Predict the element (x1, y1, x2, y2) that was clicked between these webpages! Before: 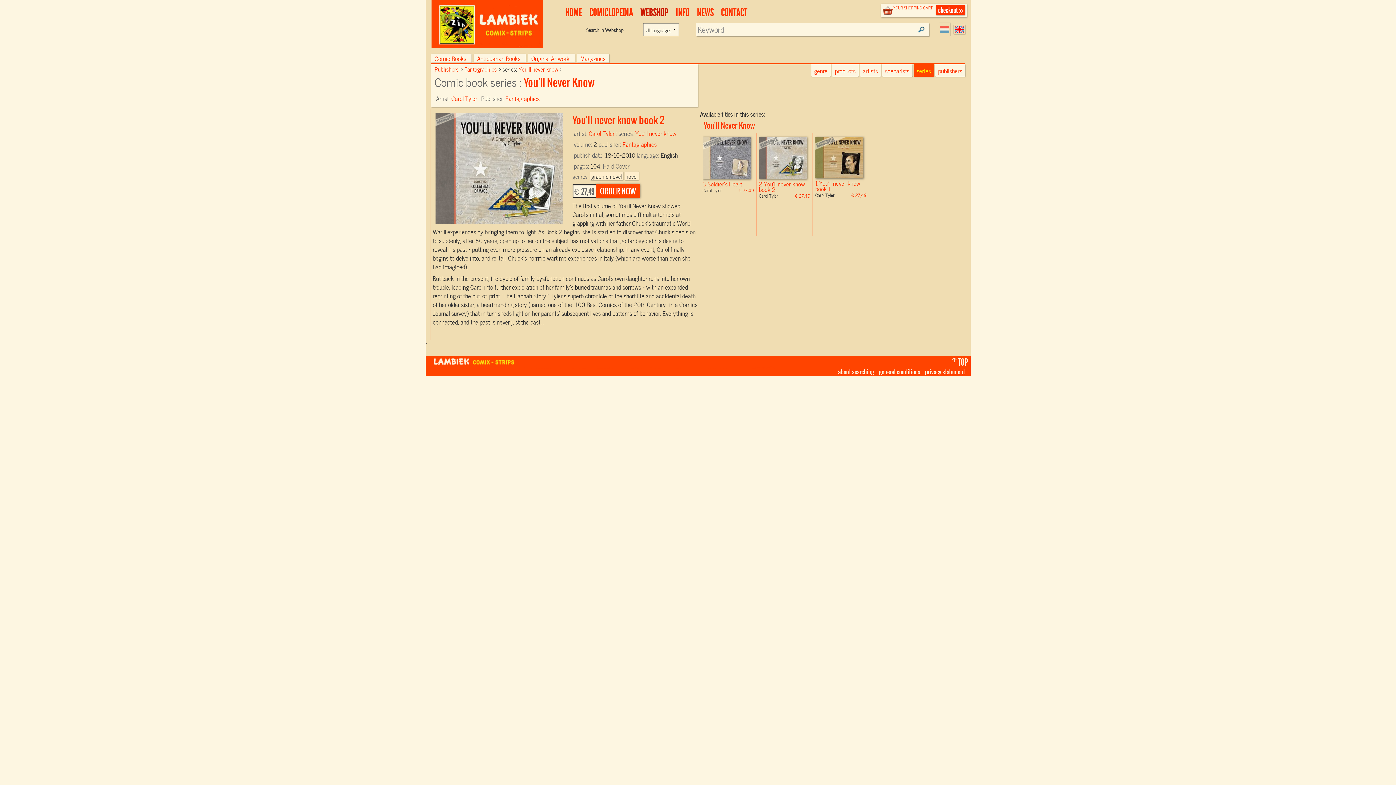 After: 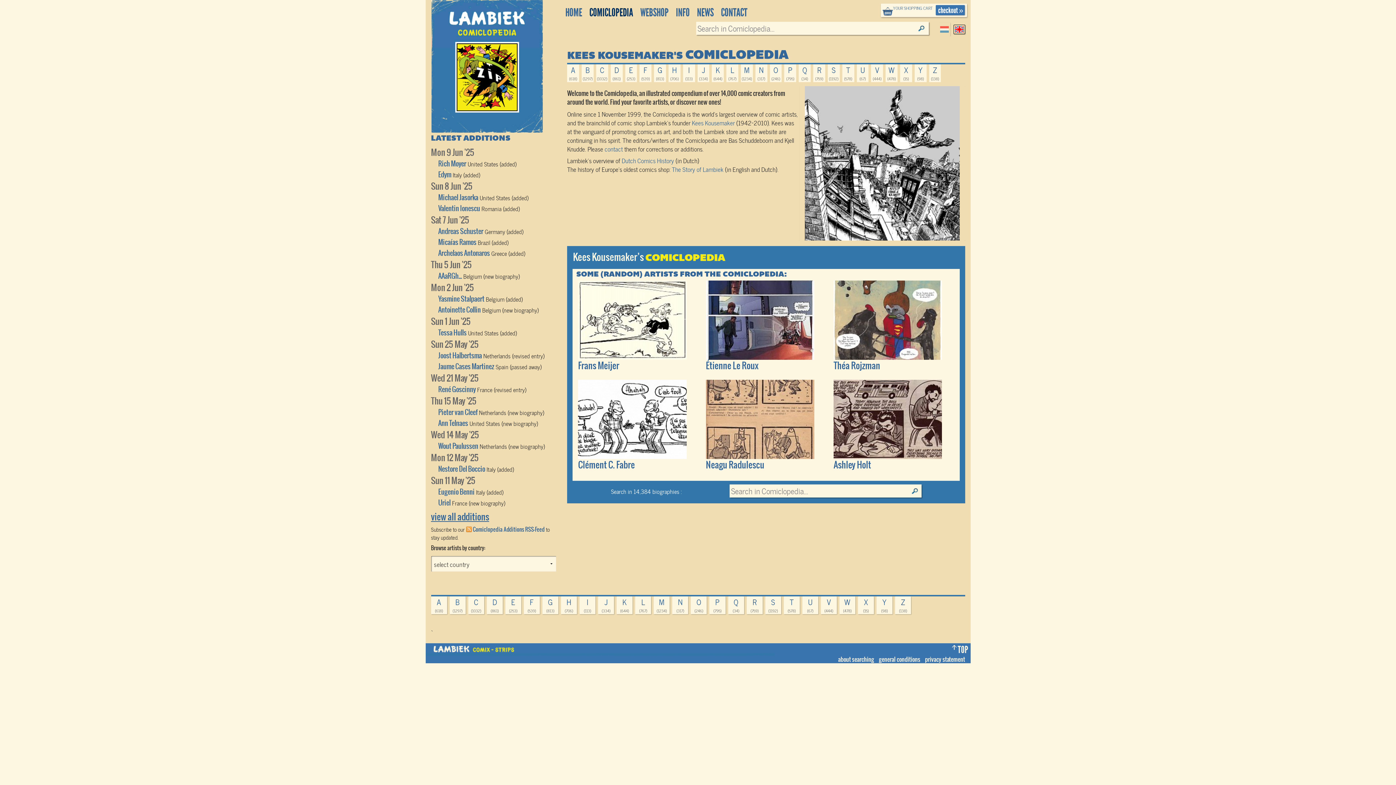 Action: bbox: (585, 6, 636, 19) label: COMICLOPEDIA